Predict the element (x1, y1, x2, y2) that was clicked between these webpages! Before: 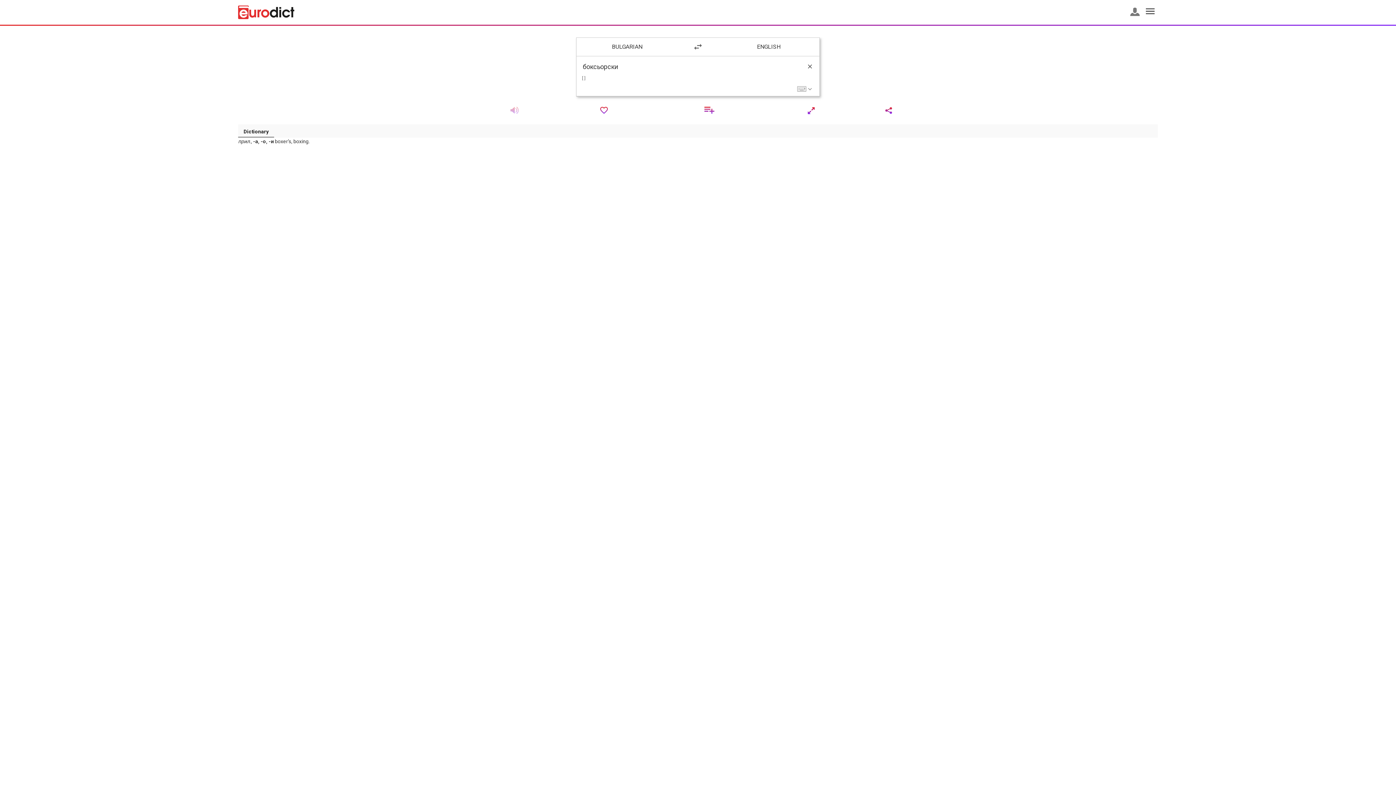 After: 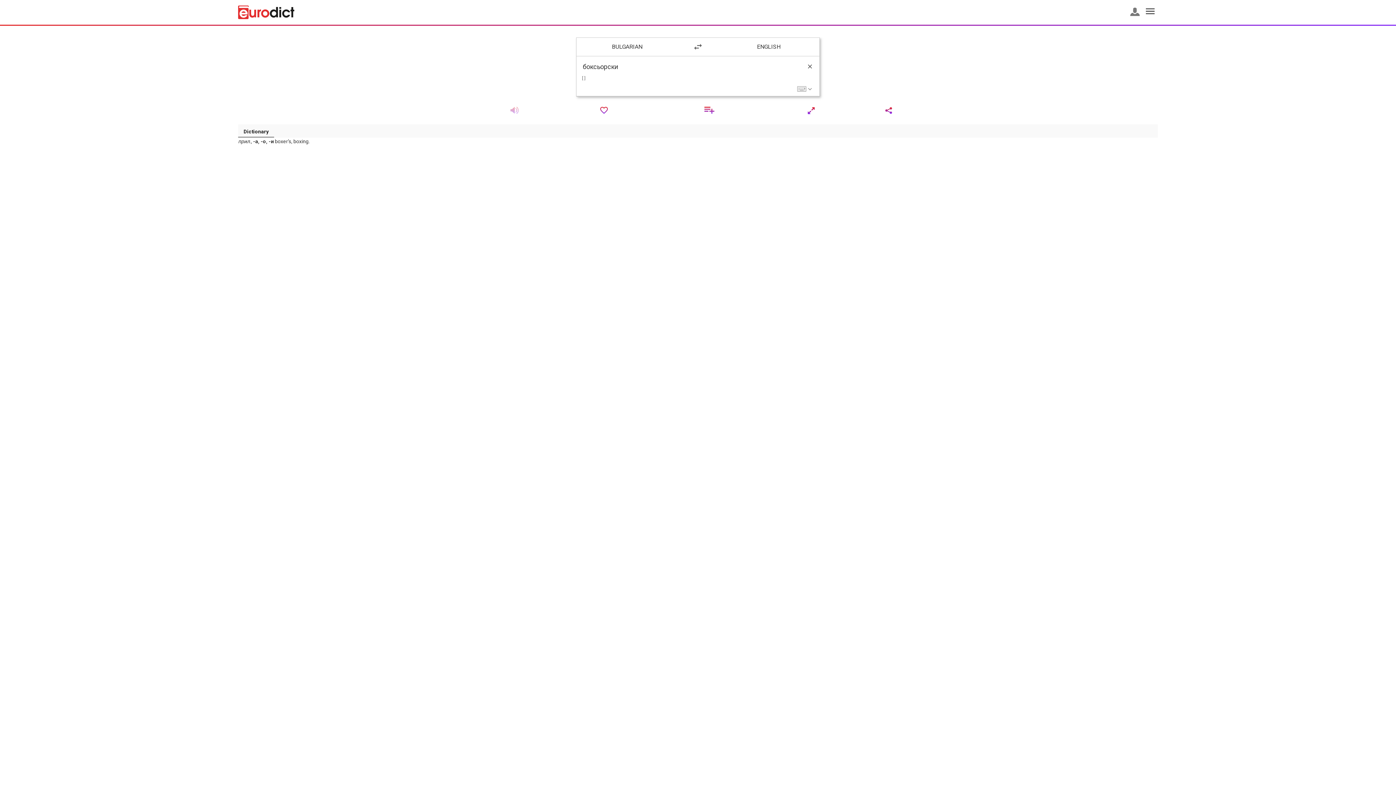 Action: bbox: (238, 124, 274, 137) label: Dictionary